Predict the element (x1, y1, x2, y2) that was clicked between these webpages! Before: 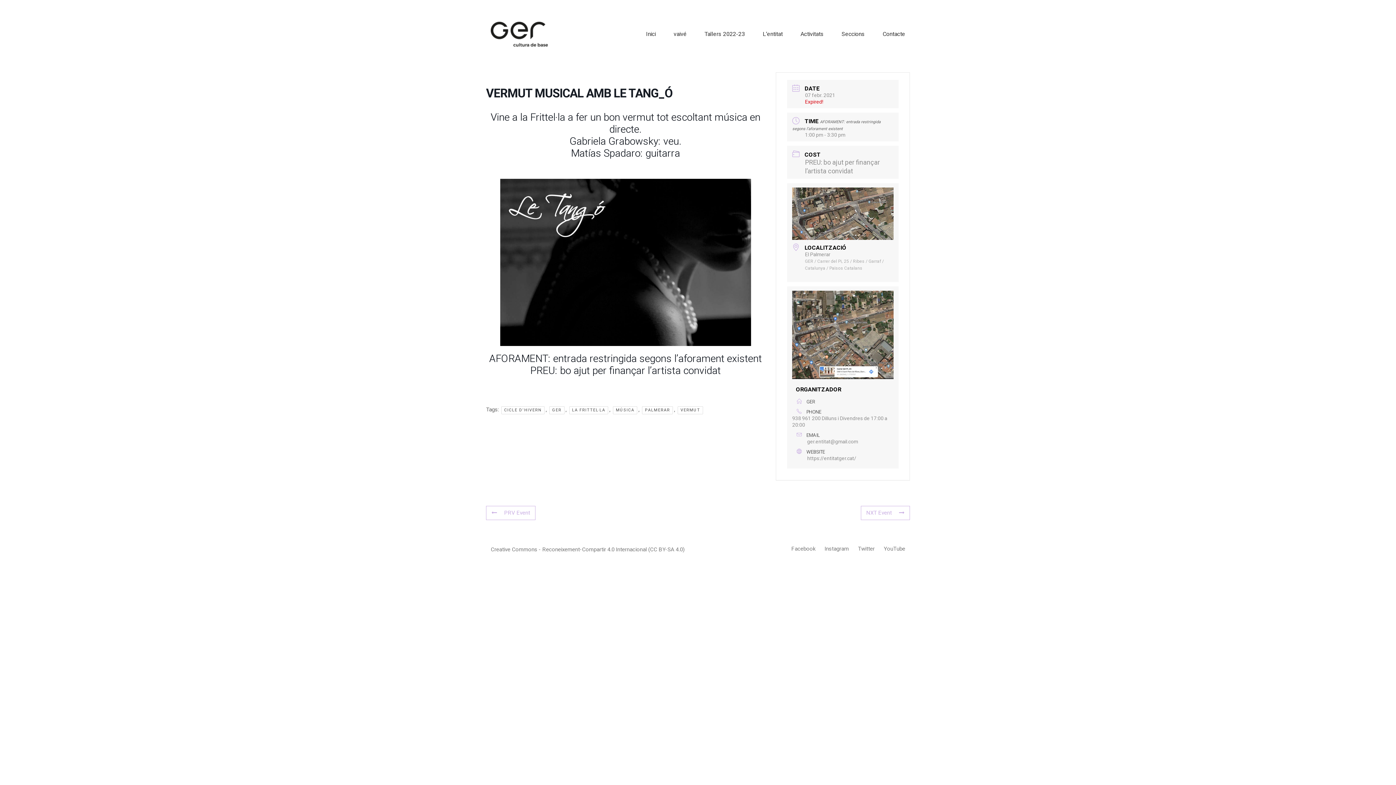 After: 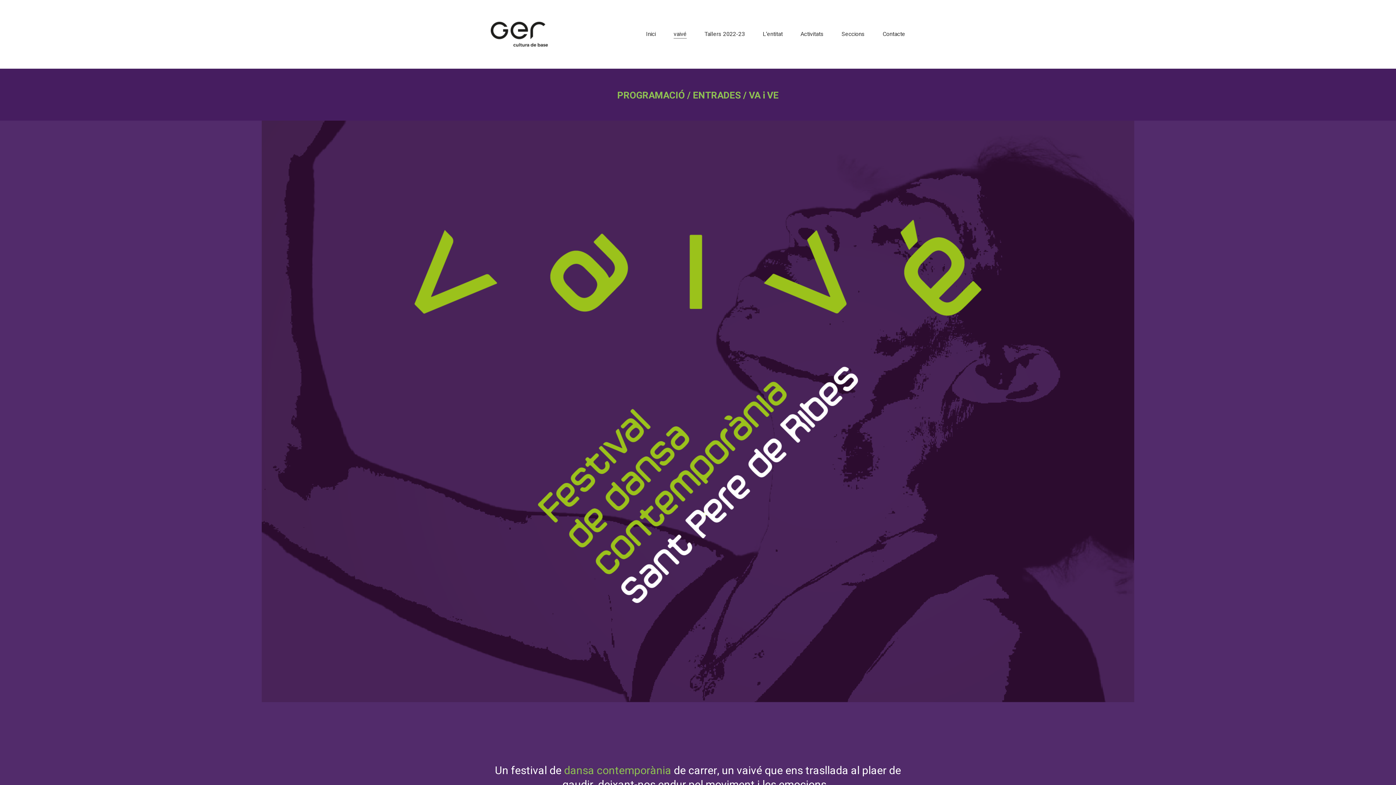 Action: label: vaivé bbox: (673, 30, 686, 38)